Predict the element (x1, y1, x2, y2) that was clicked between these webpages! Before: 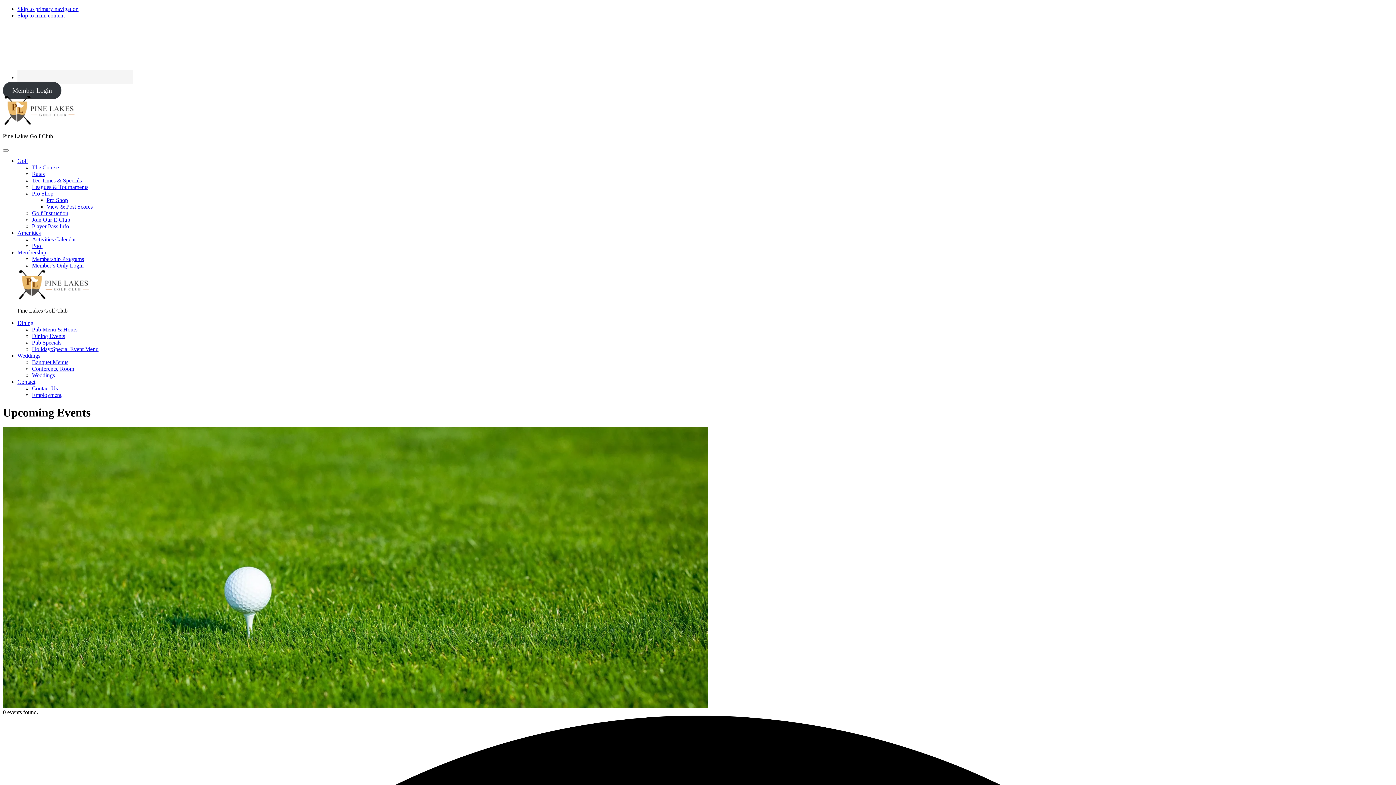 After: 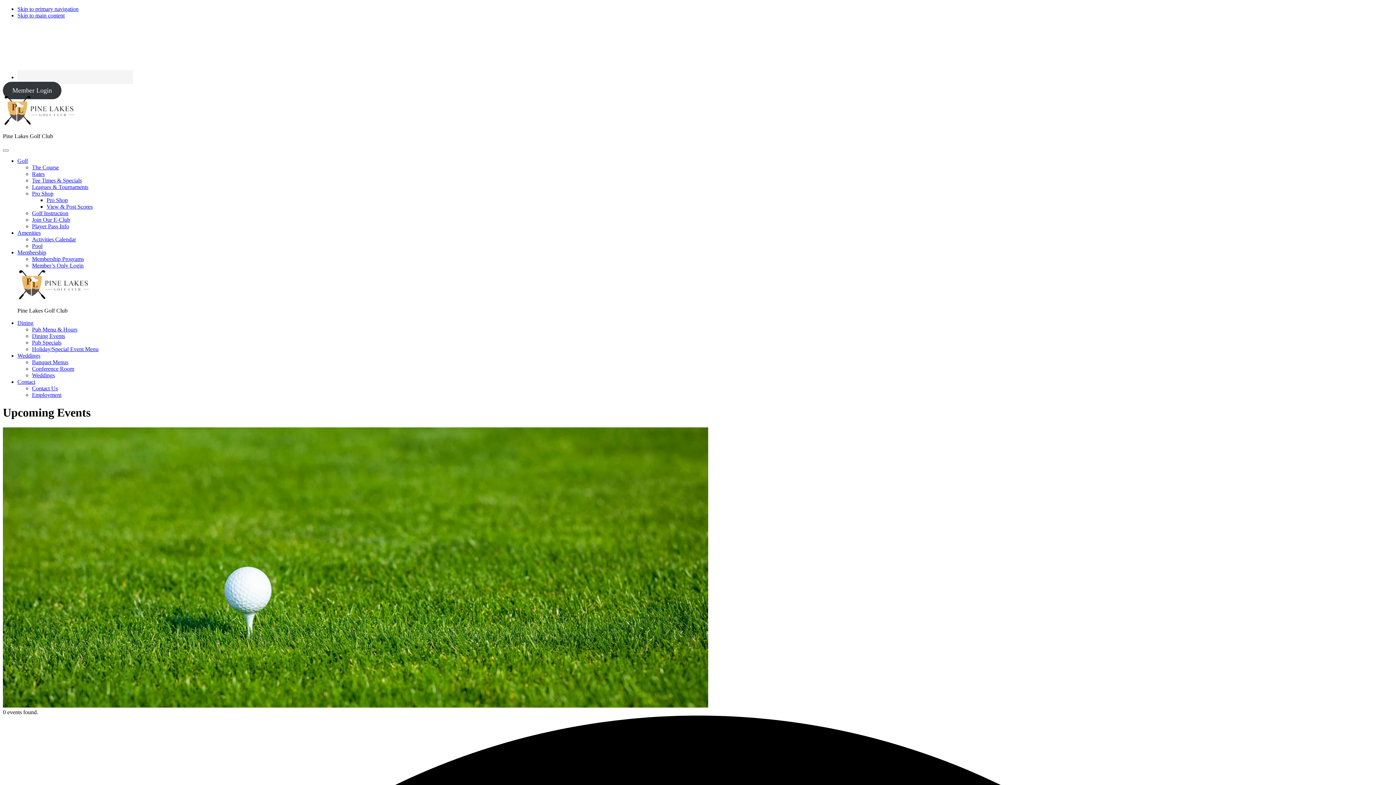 Action: label: Tee Times & Specials bbox: (32, 177, 81, 183)